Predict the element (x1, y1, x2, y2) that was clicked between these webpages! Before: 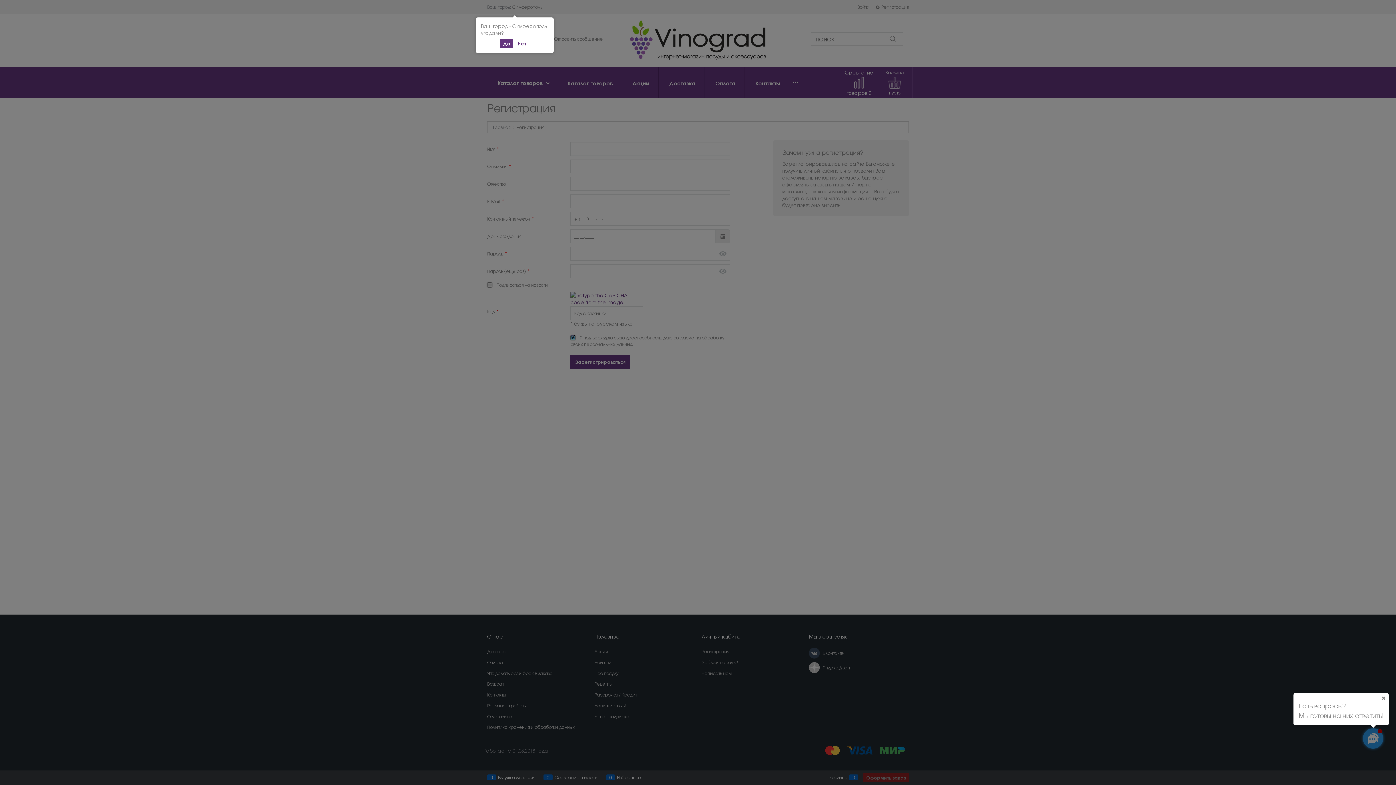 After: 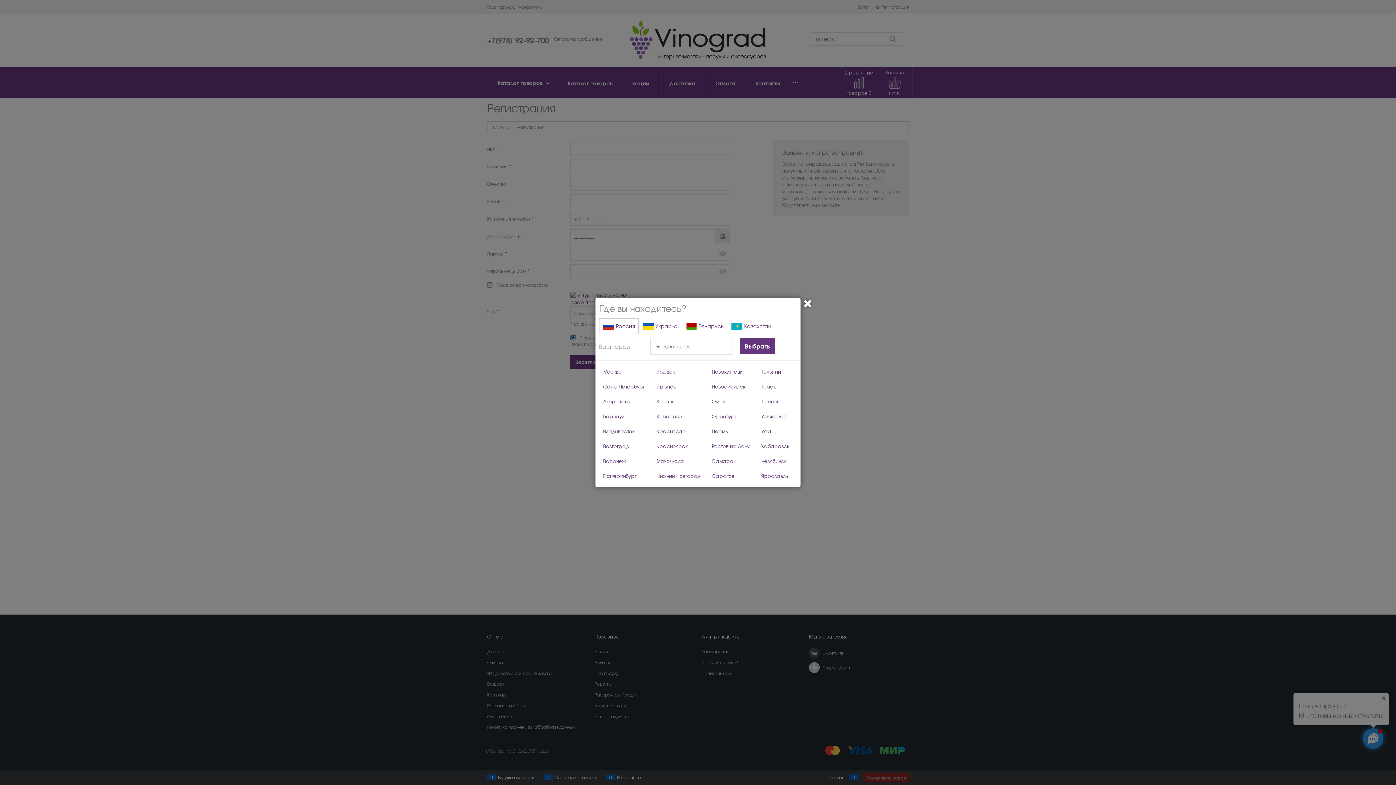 Action: label: Нет bbox: (514, 38, 529, 48)